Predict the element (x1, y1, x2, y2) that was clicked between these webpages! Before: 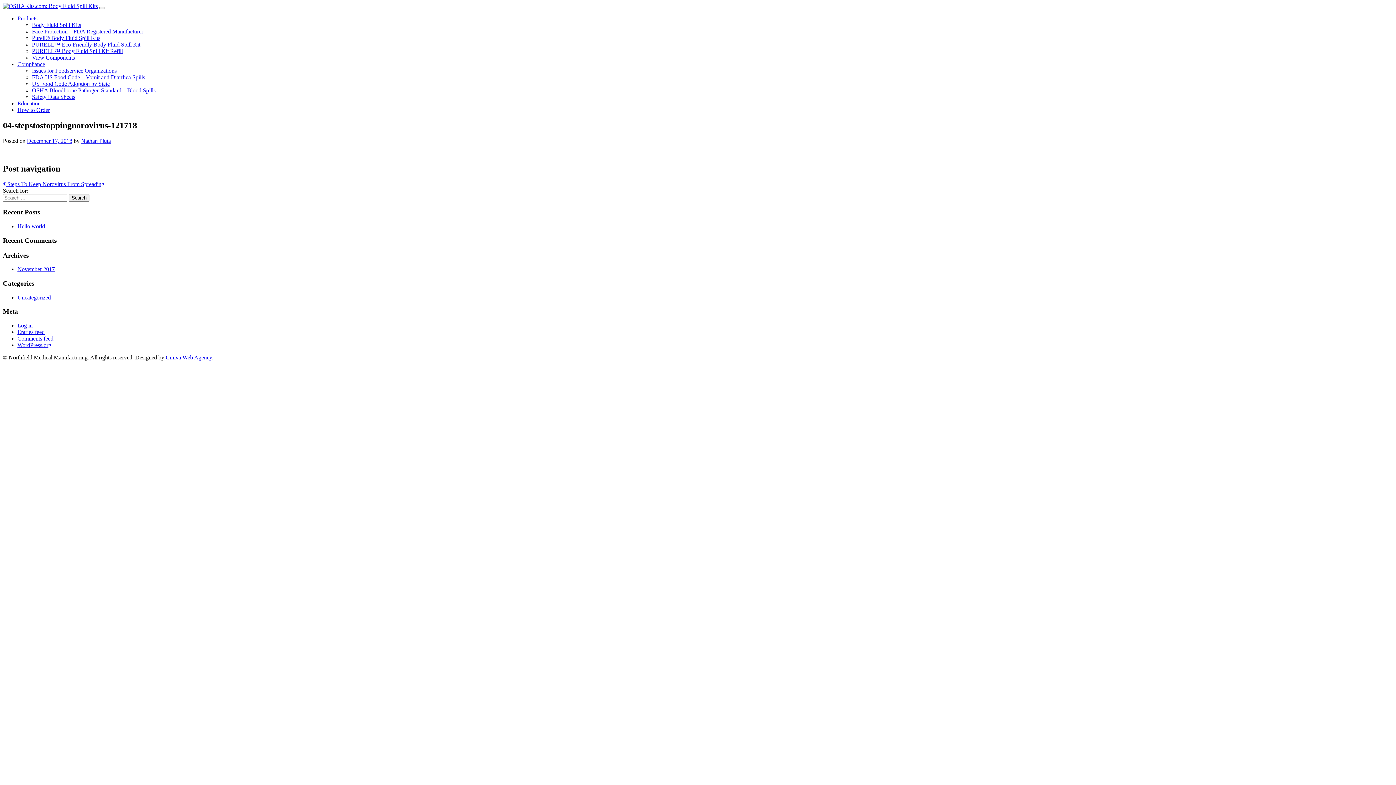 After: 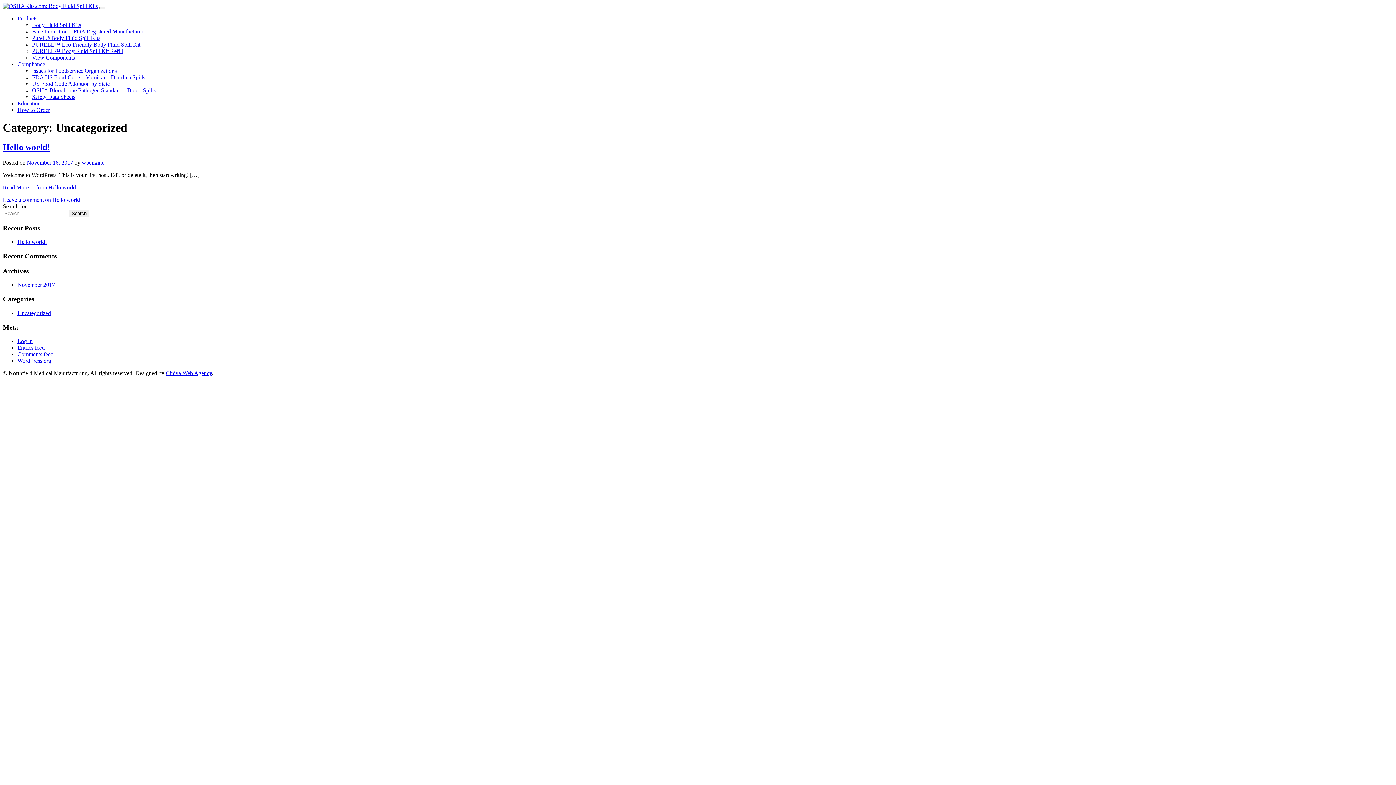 Action: bbox: (17, 294, 50, 300) label: Uncategorized